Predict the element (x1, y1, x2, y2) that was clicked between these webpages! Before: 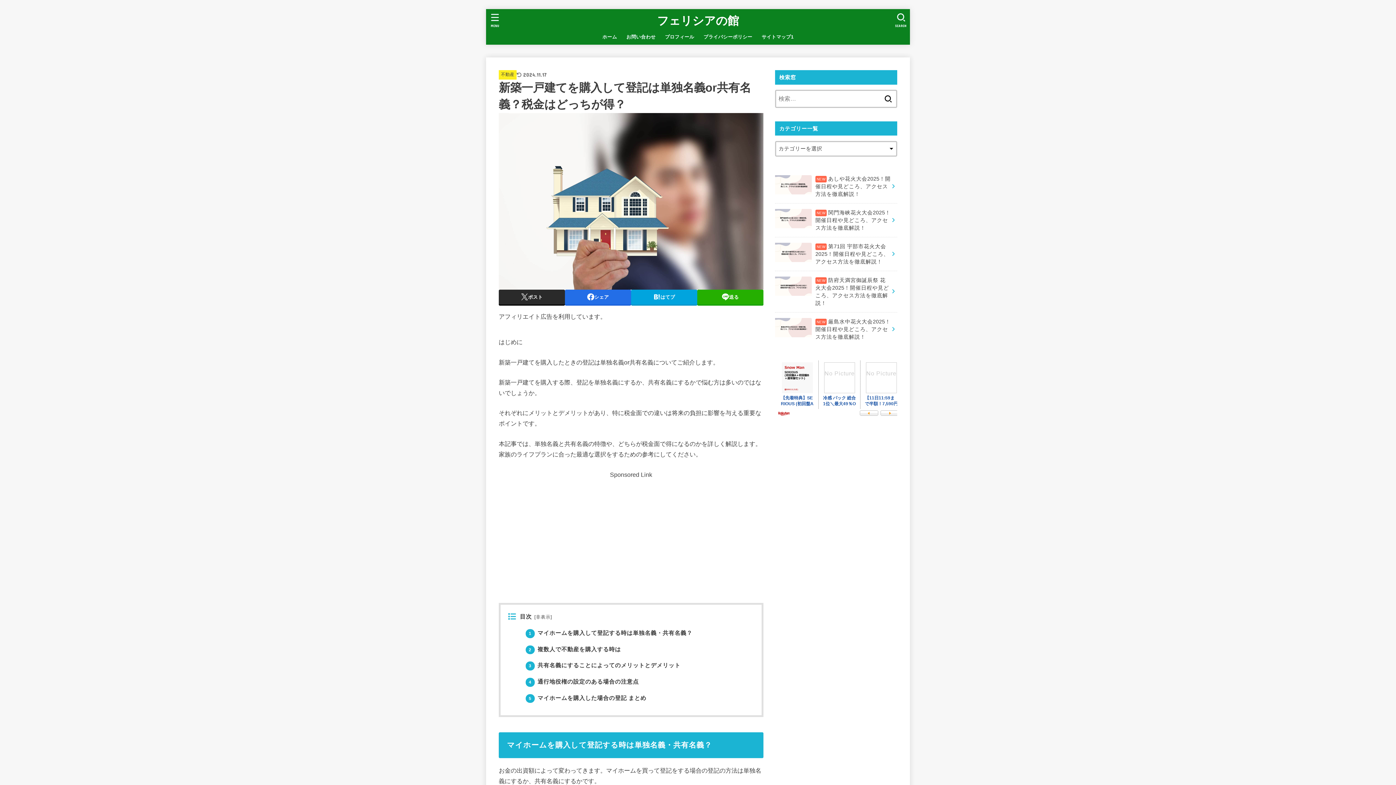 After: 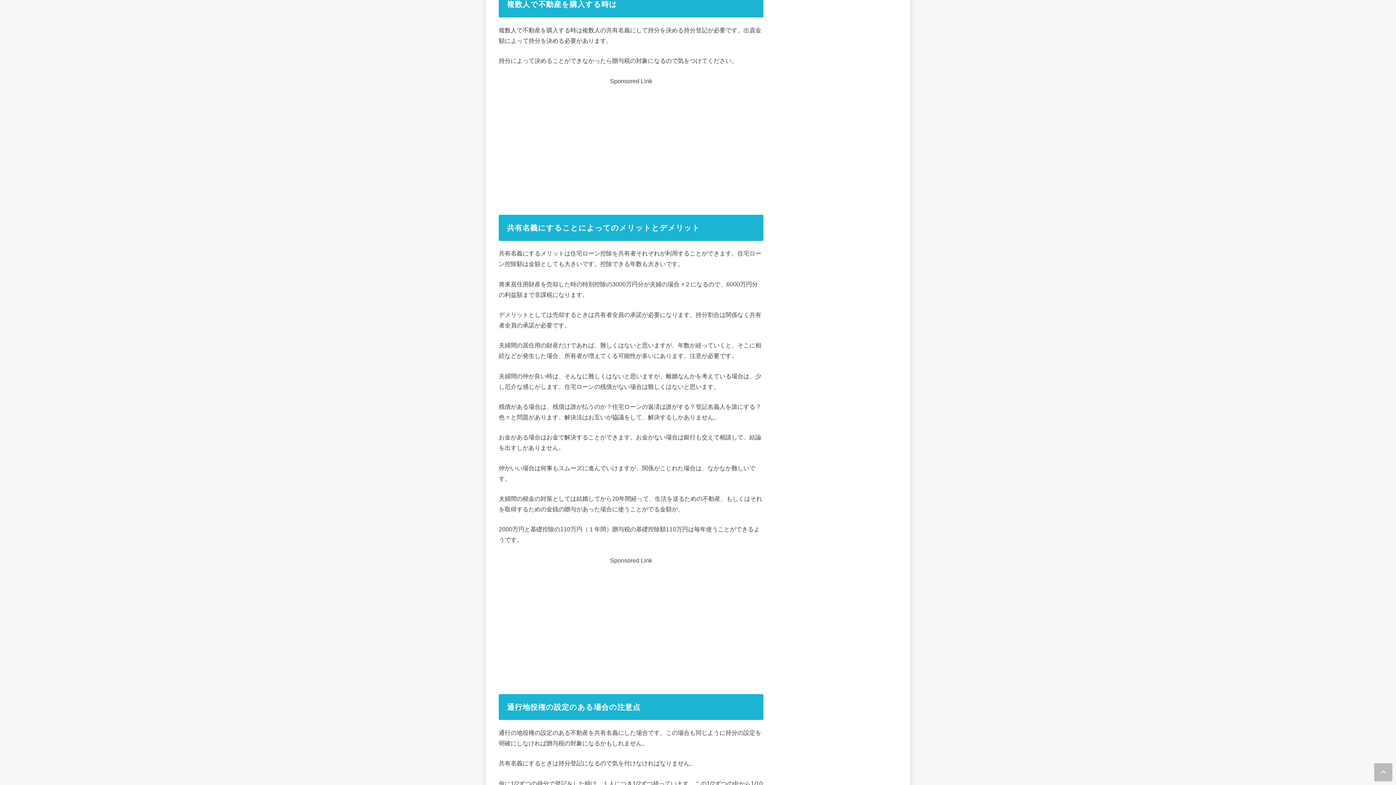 Action: bbox: (525, 646, 621, 652) label: 2 複数人で不動産を購入する時は